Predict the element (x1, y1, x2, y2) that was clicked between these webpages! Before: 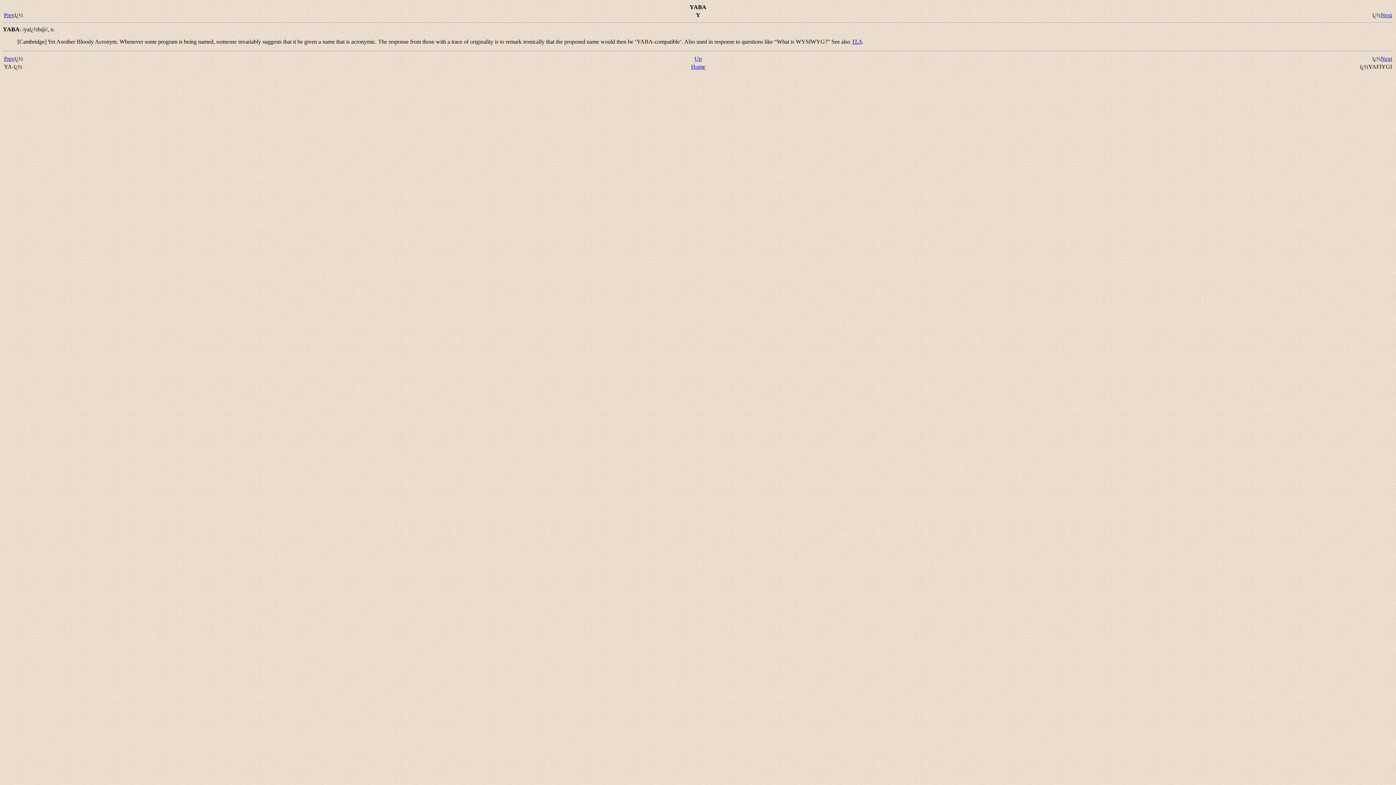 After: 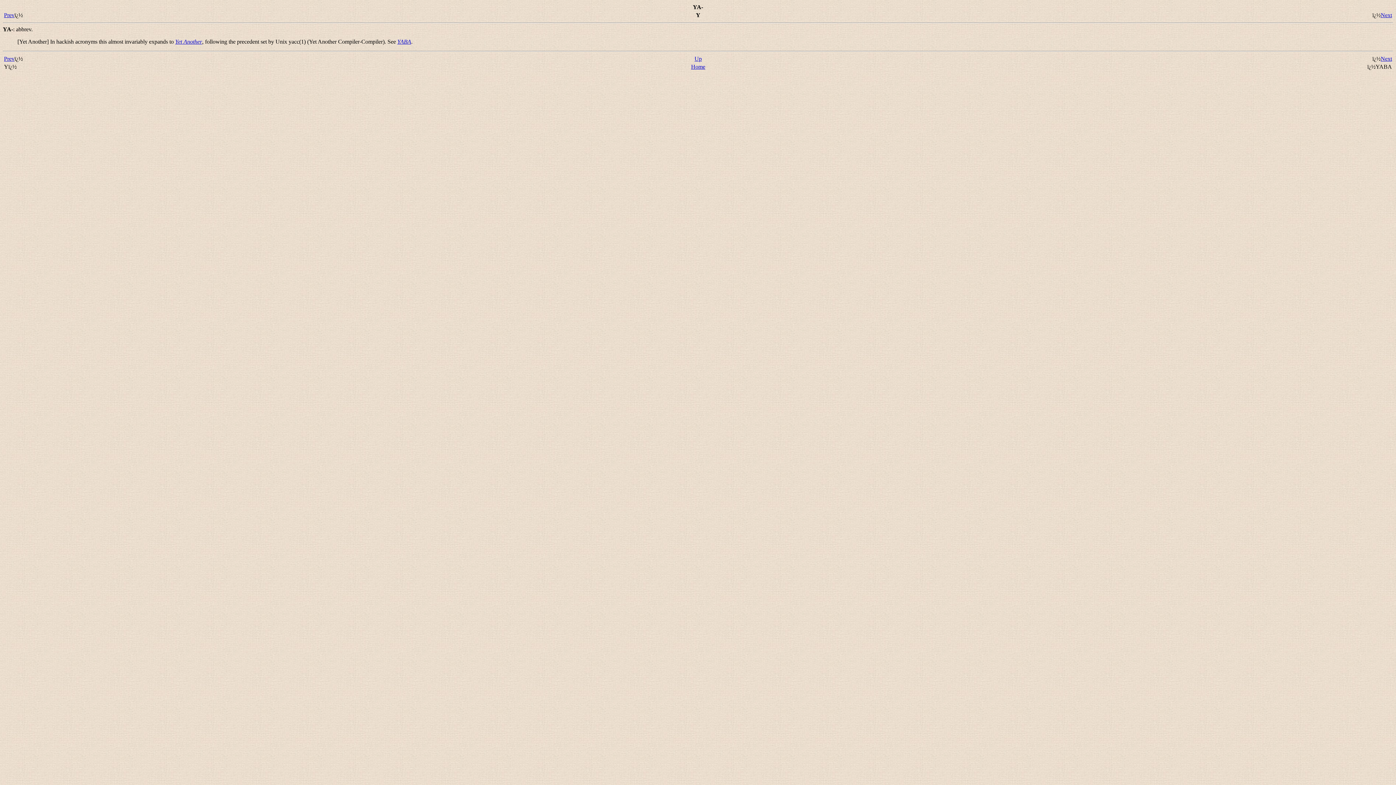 Action: label: Prev bbox: (4, 12, 14, 18)